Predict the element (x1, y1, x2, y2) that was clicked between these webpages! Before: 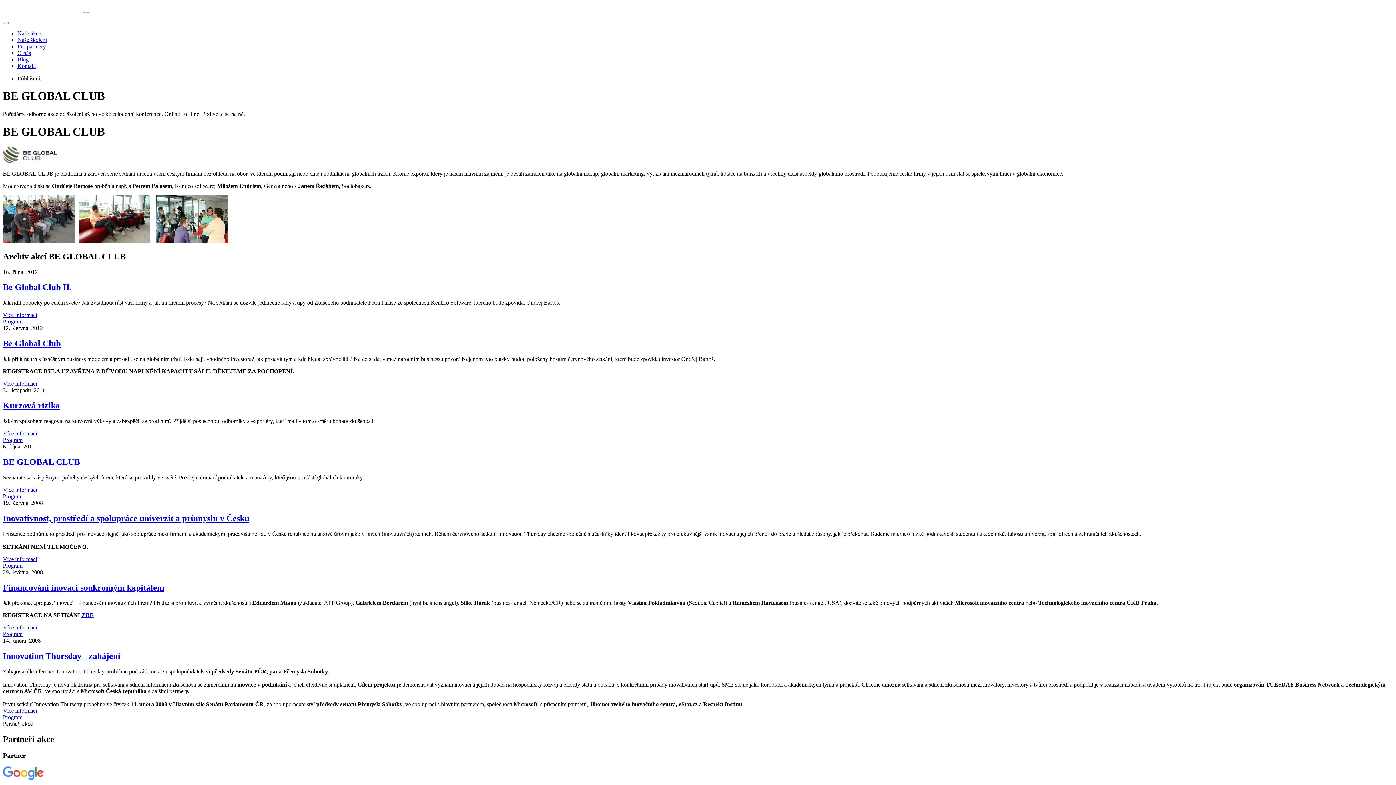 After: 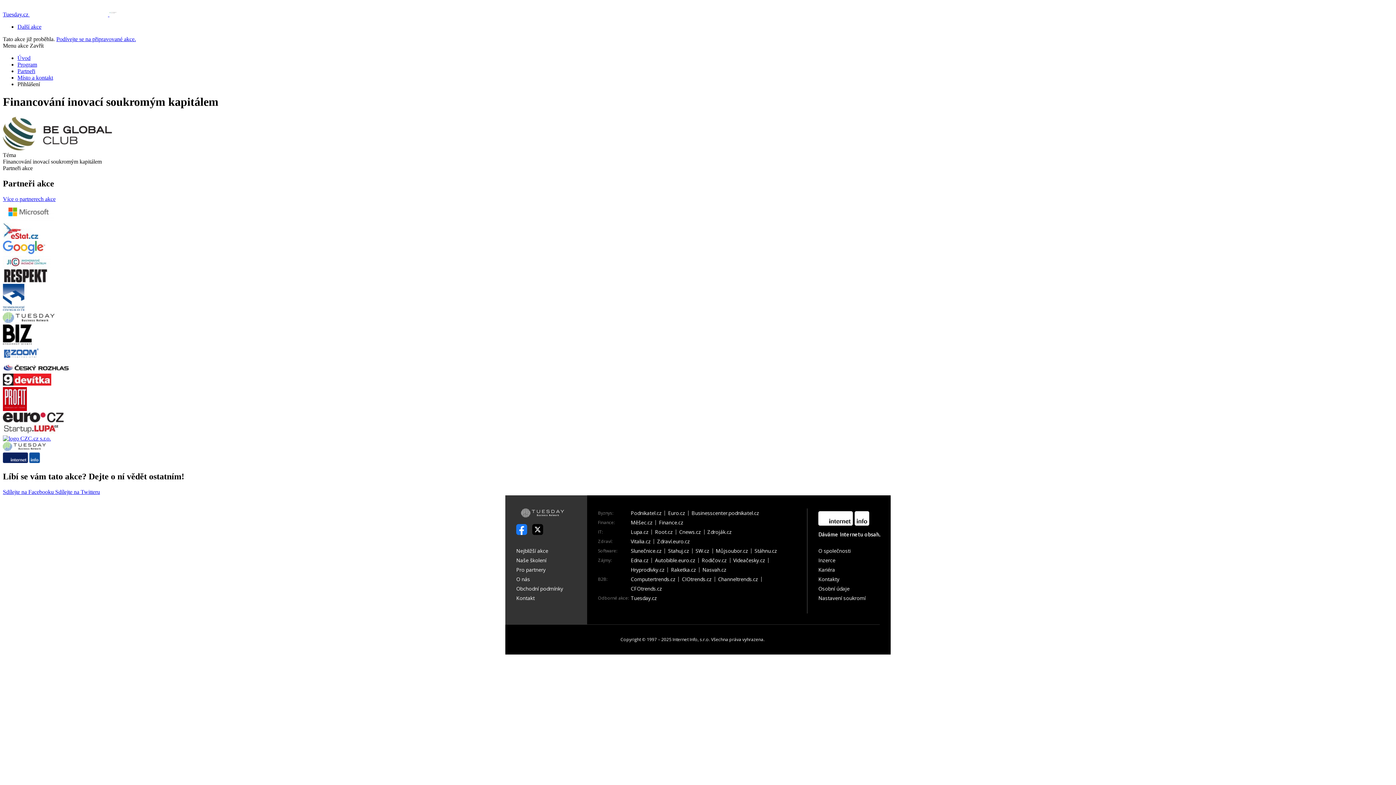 Action: label: Financování inovací soukromým kapitálem bbox: (2, 583, 164, 592)